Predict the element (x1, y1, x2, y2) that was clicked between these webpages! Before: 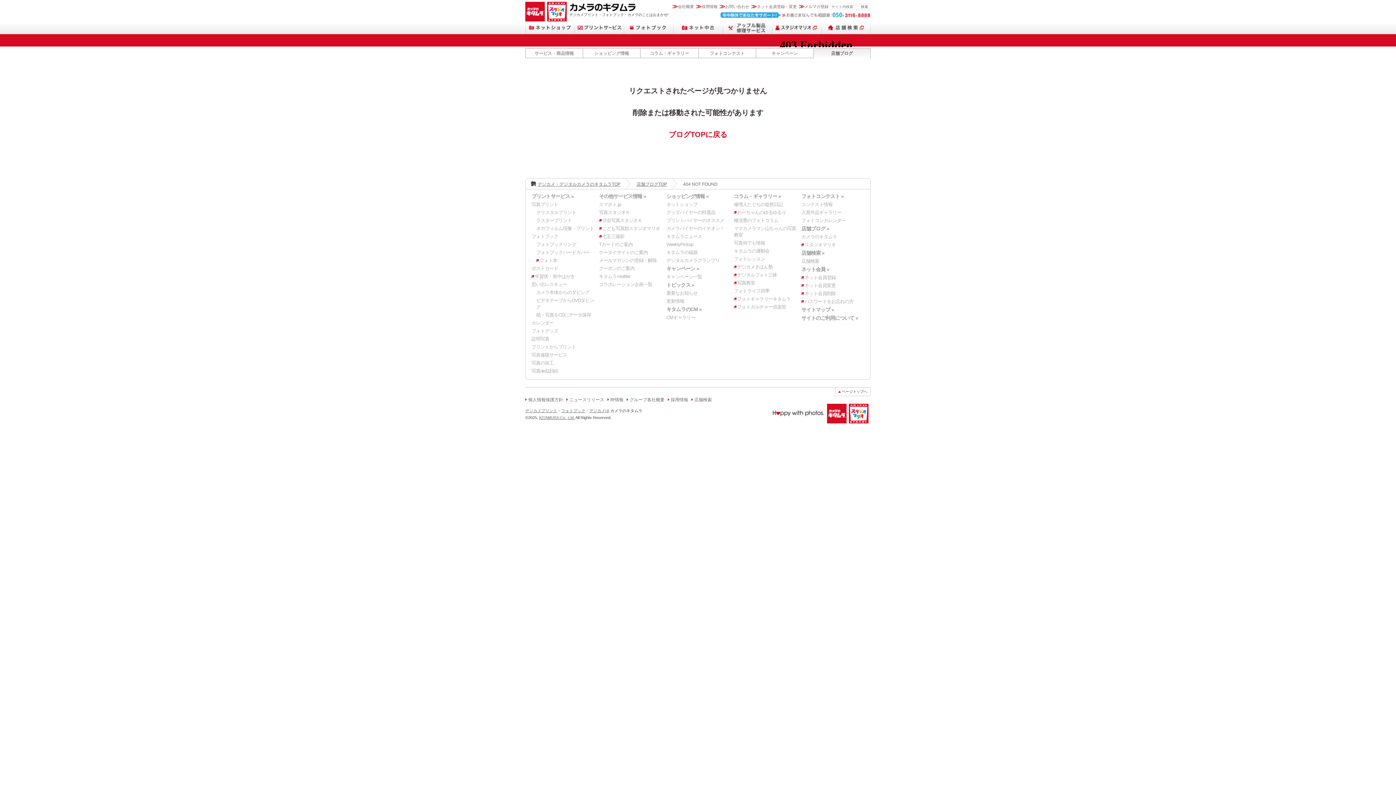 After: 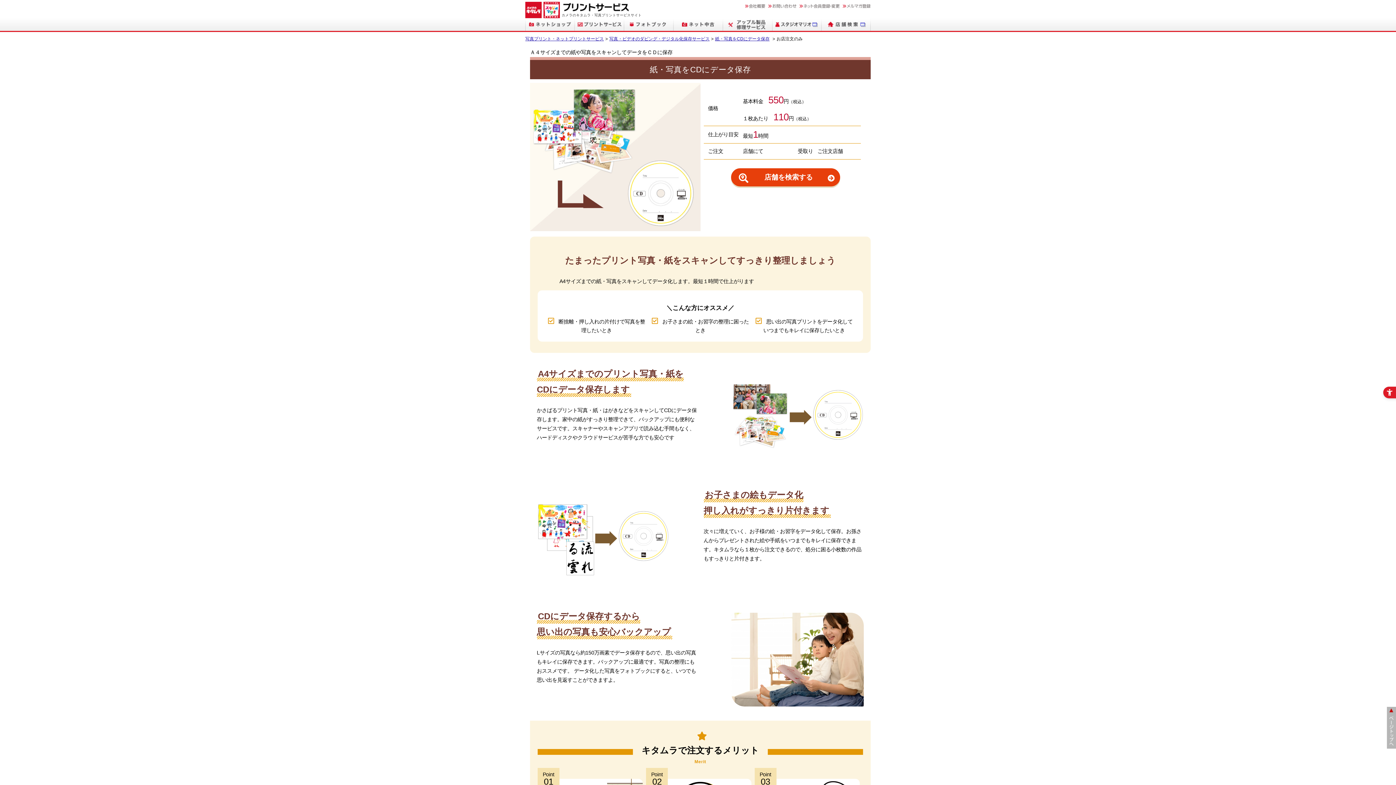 Action: label: 紙・写真をCDにデータ保存 bbox: (536, 312, 591, 317)